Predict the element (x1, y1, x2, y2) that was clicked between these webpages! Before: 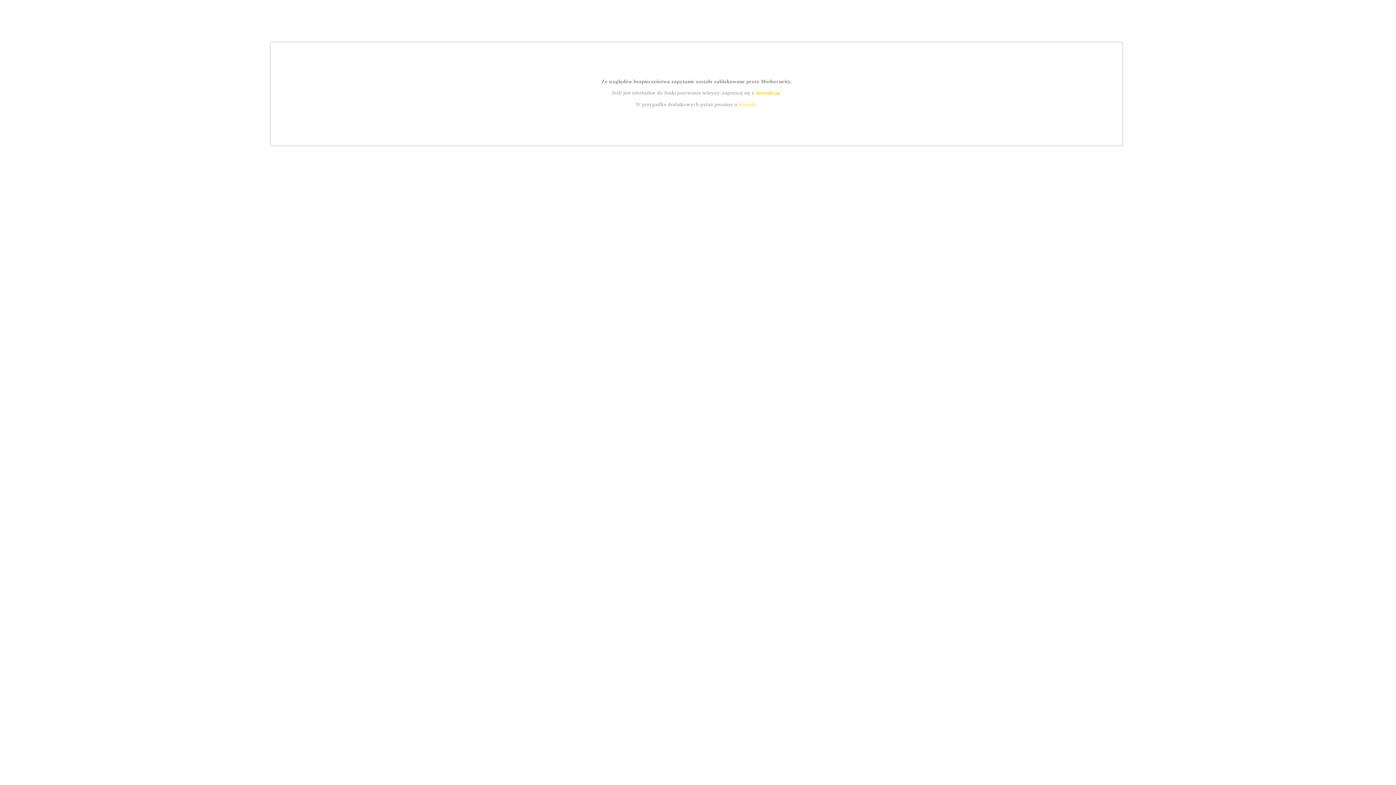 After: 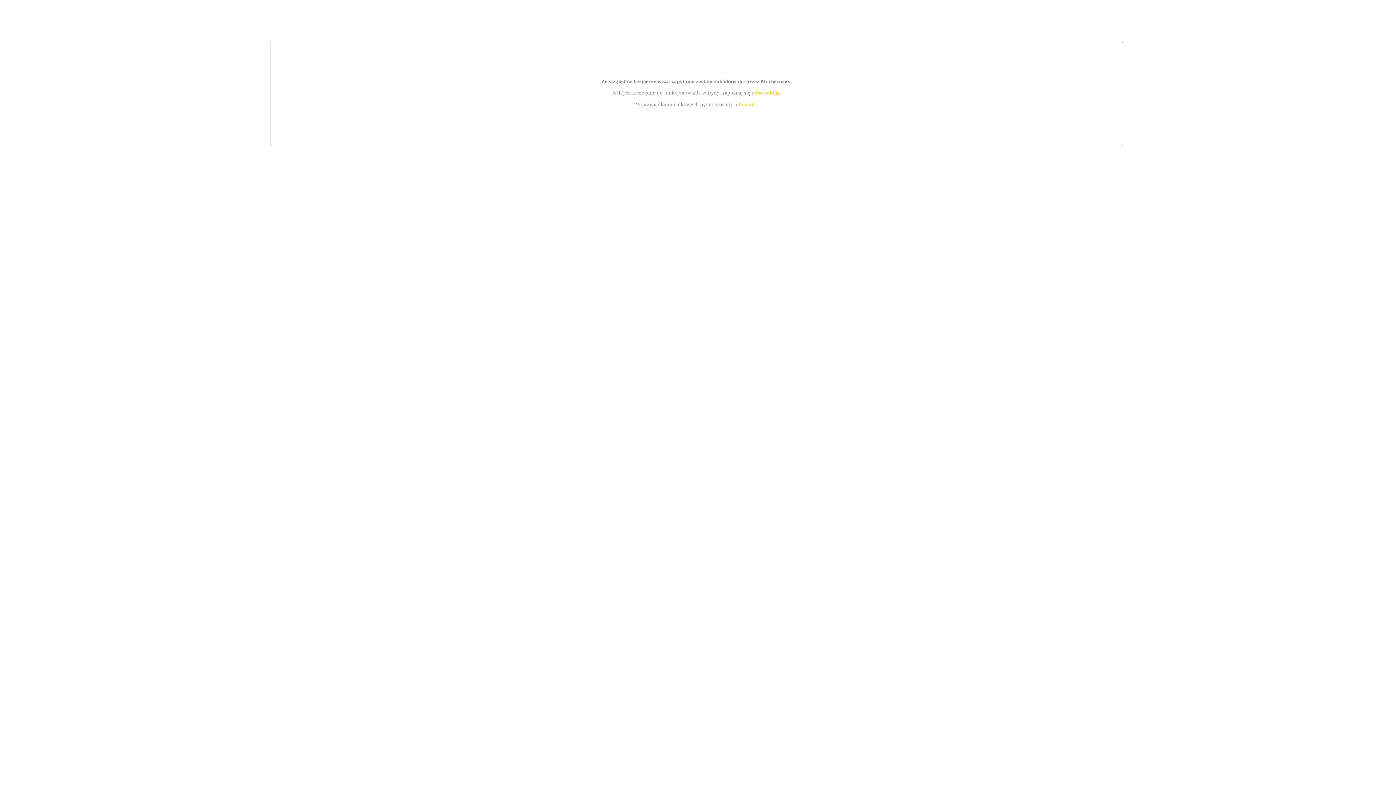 Action: label: instrukcją bbox: (755, 89, 779, 95)